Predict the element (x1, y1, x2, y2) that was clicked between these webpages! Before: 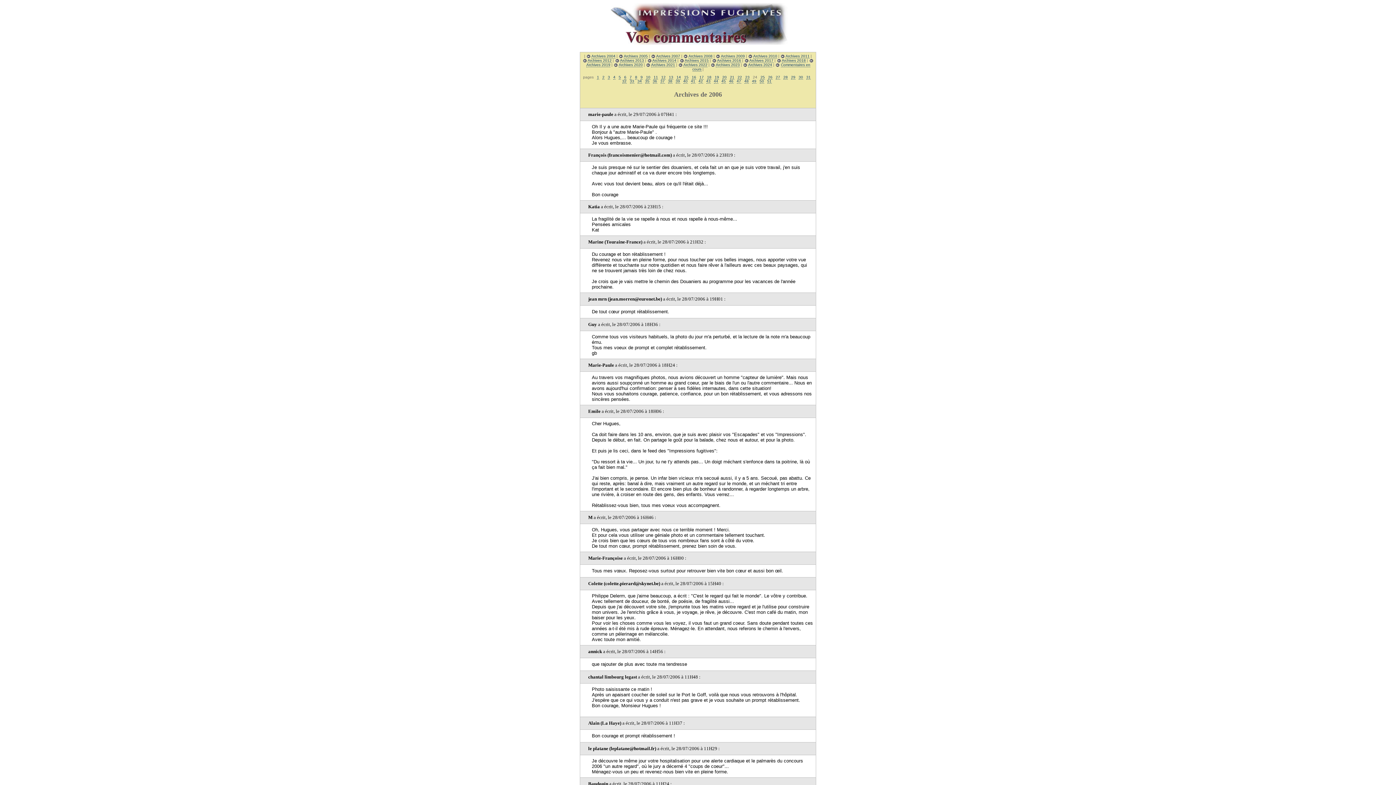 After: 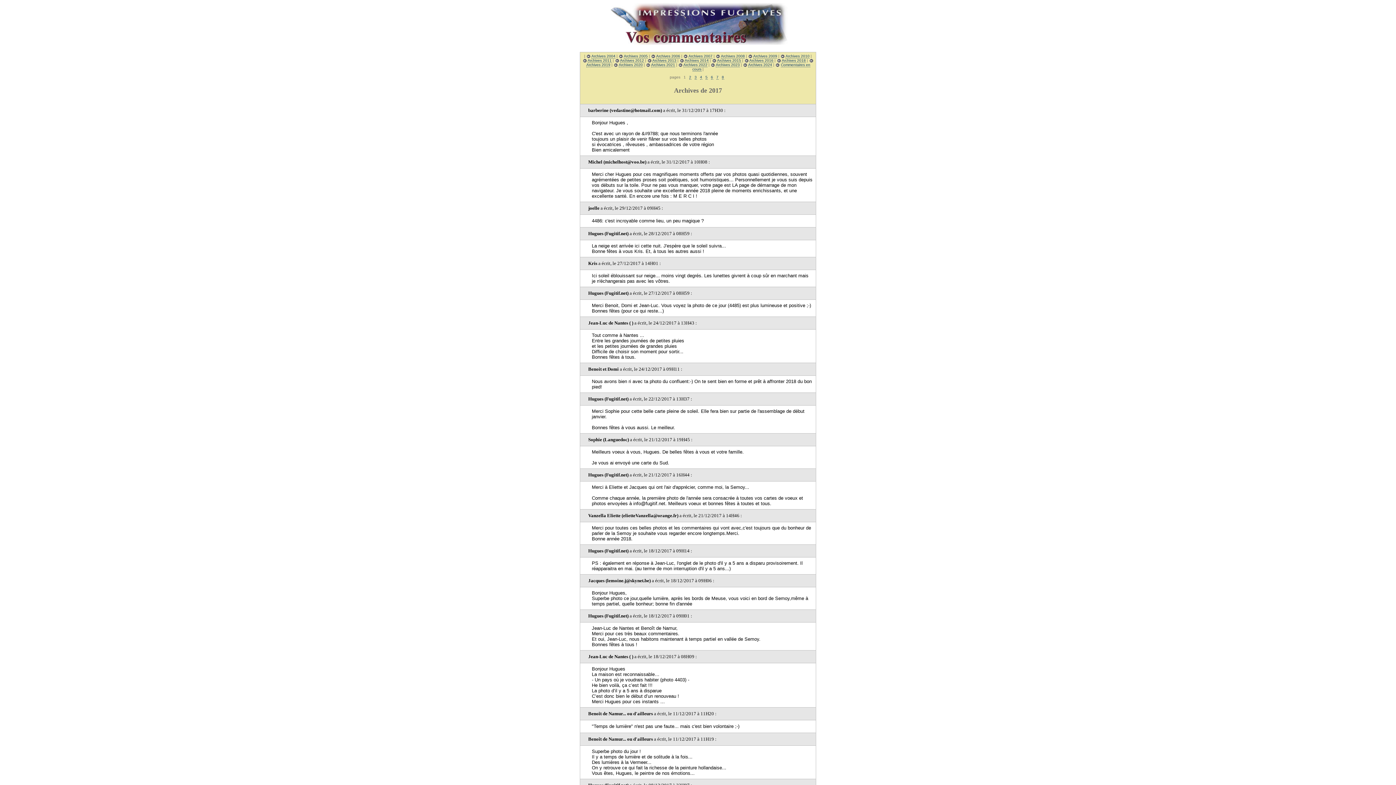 Action: bbox: (749, 58, 773, 62) label: Archives 2017